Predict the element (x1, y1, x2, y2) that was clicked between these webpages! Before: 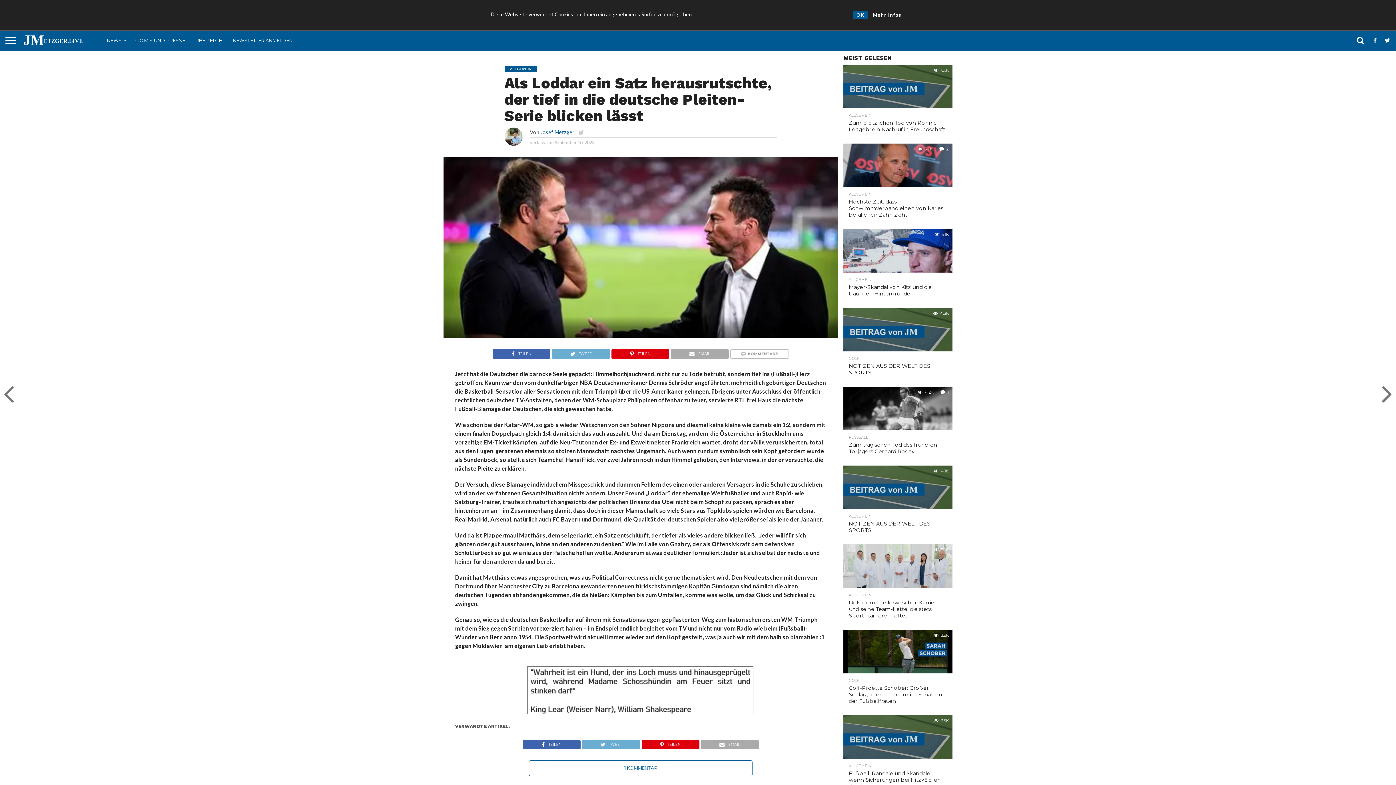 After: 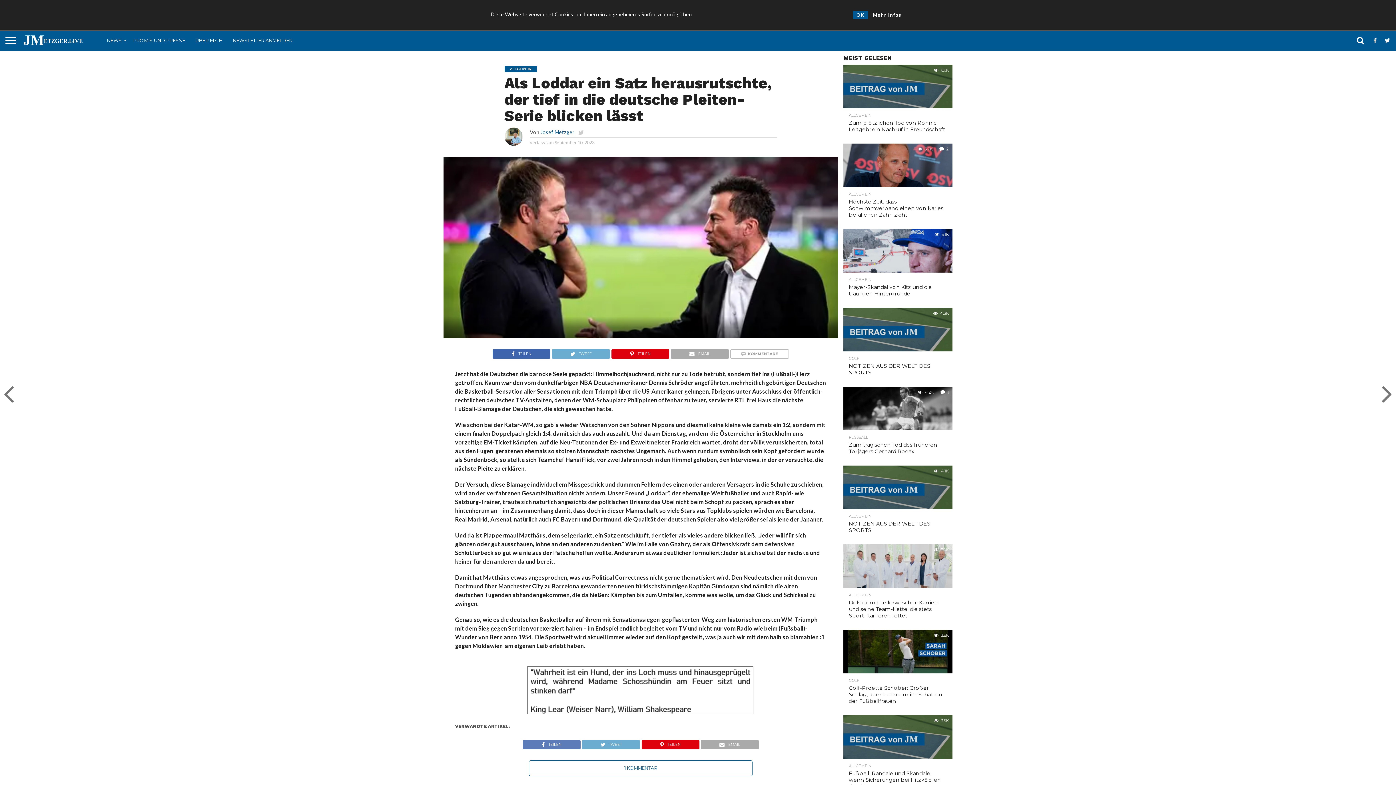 Action: label: TEILEN bbox: (522, 739, 580, 746)